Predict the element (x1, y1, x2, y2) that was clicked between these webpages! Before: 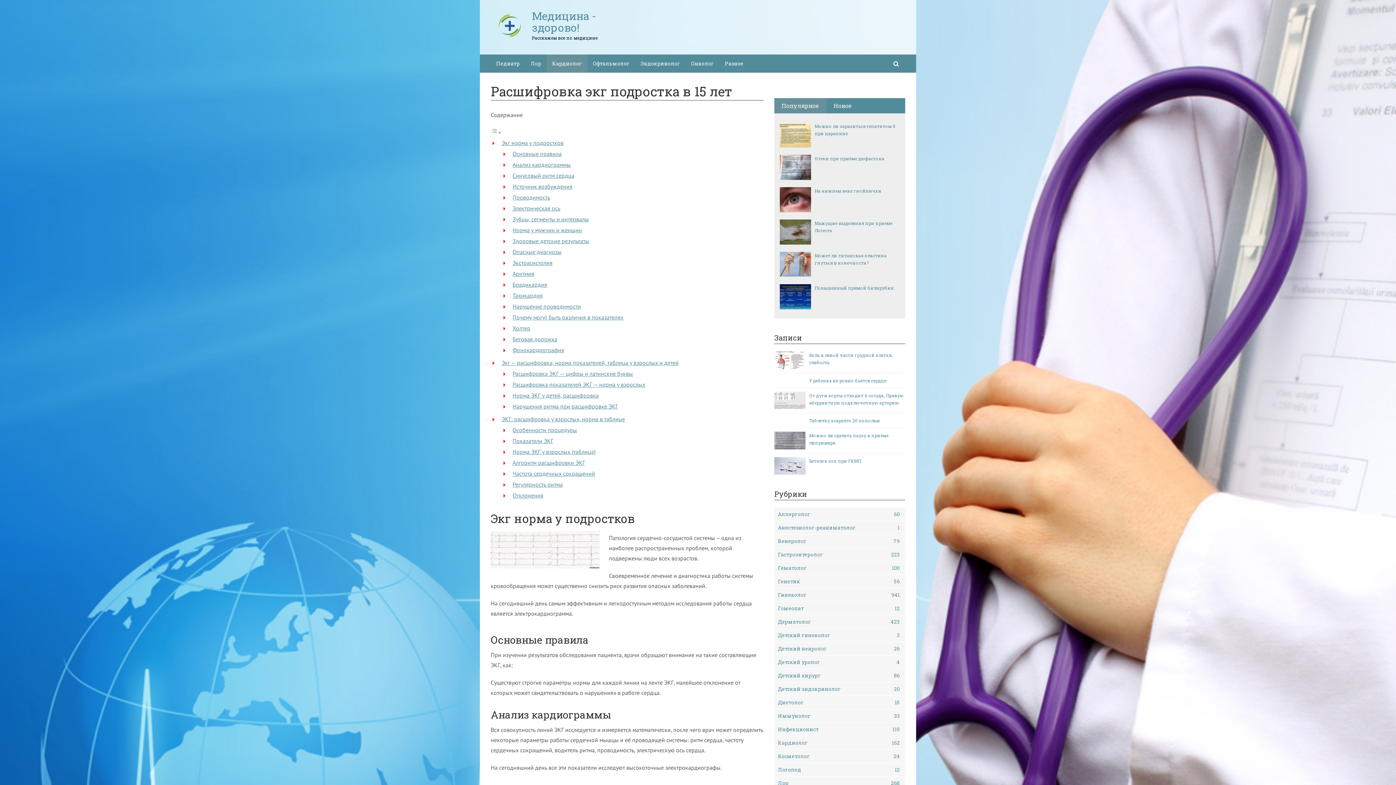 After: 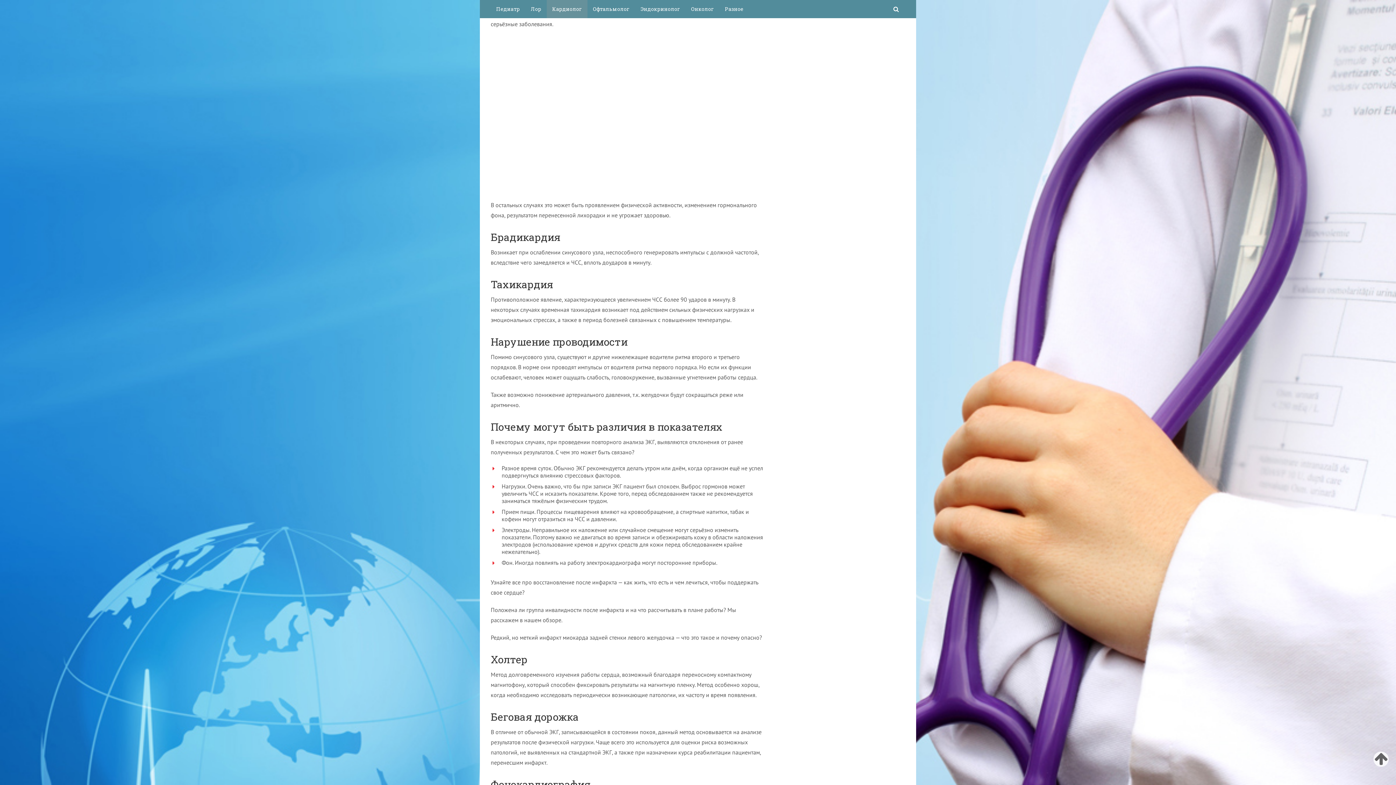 Action: label: Аритмия bbox: (512, 270, 534, 277)